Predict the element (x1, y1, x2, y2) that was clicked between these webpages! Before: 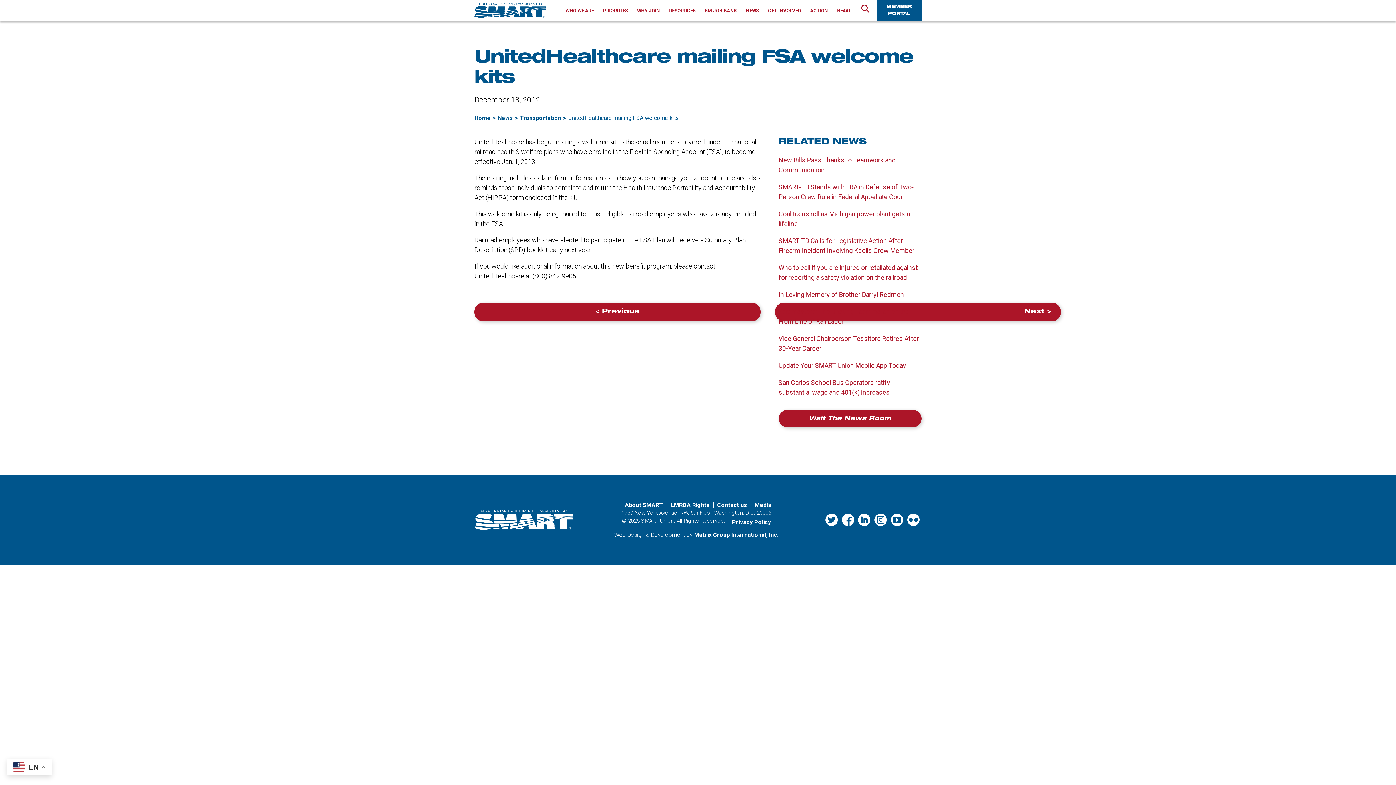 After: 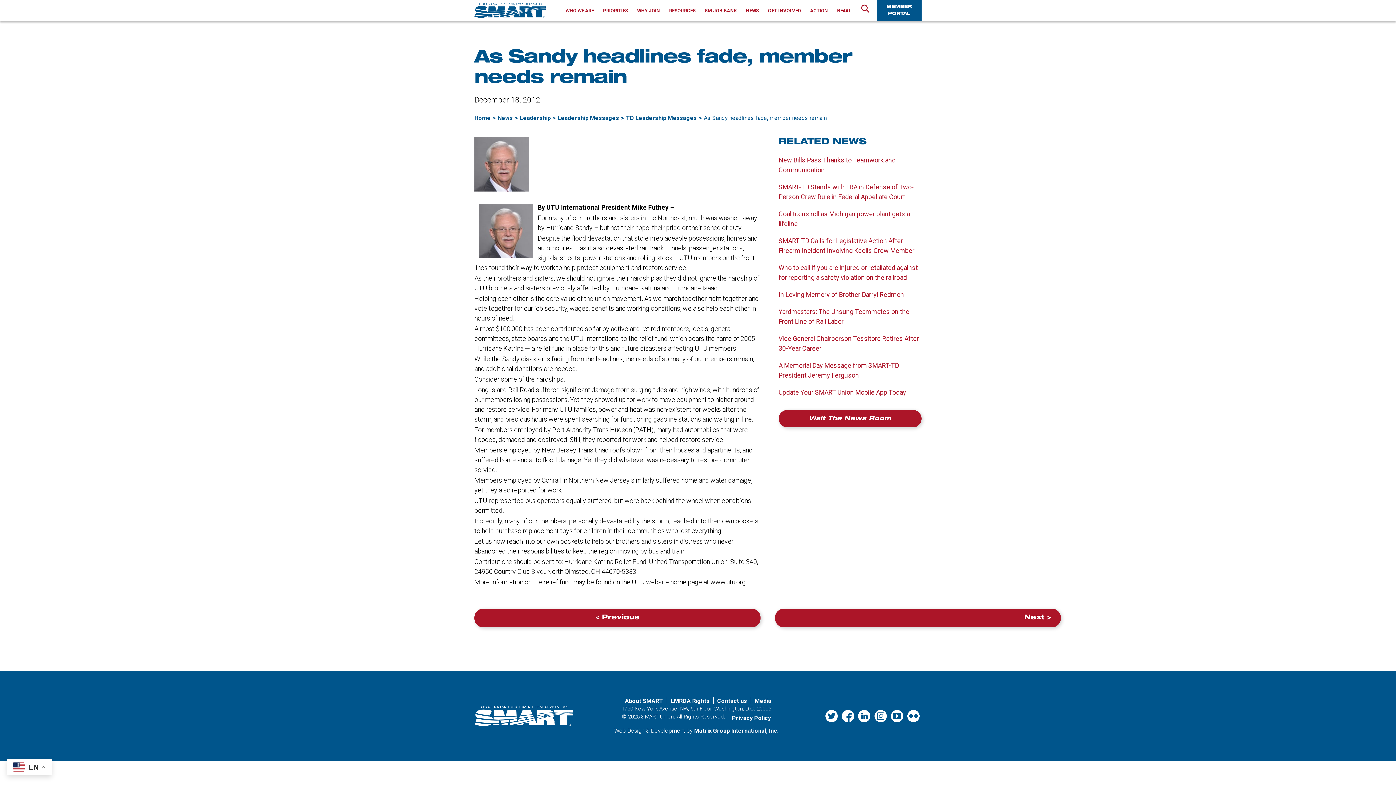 Action: label: < Previous
As Sandy Headlines Fade, Member Needs Remain bbox: (474, 302, 760, 321)